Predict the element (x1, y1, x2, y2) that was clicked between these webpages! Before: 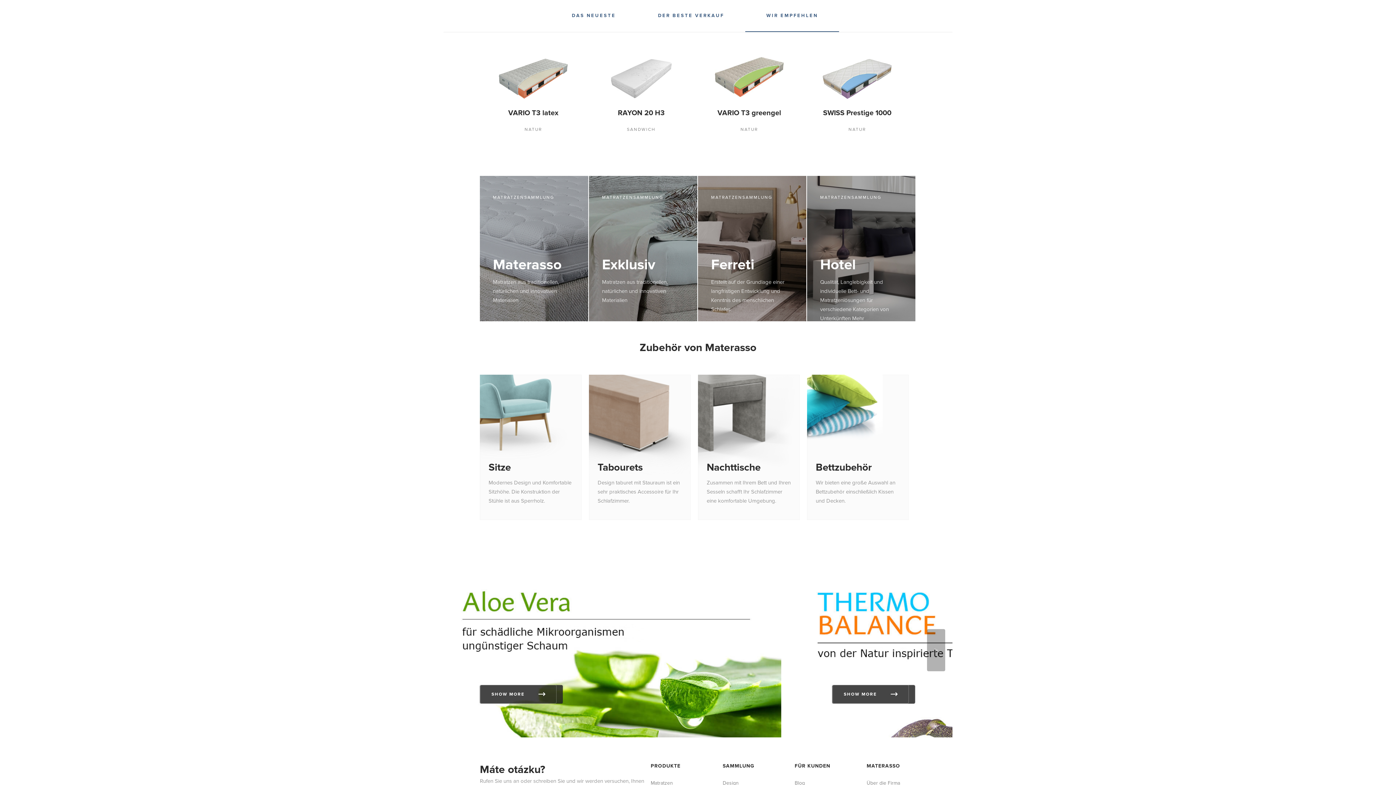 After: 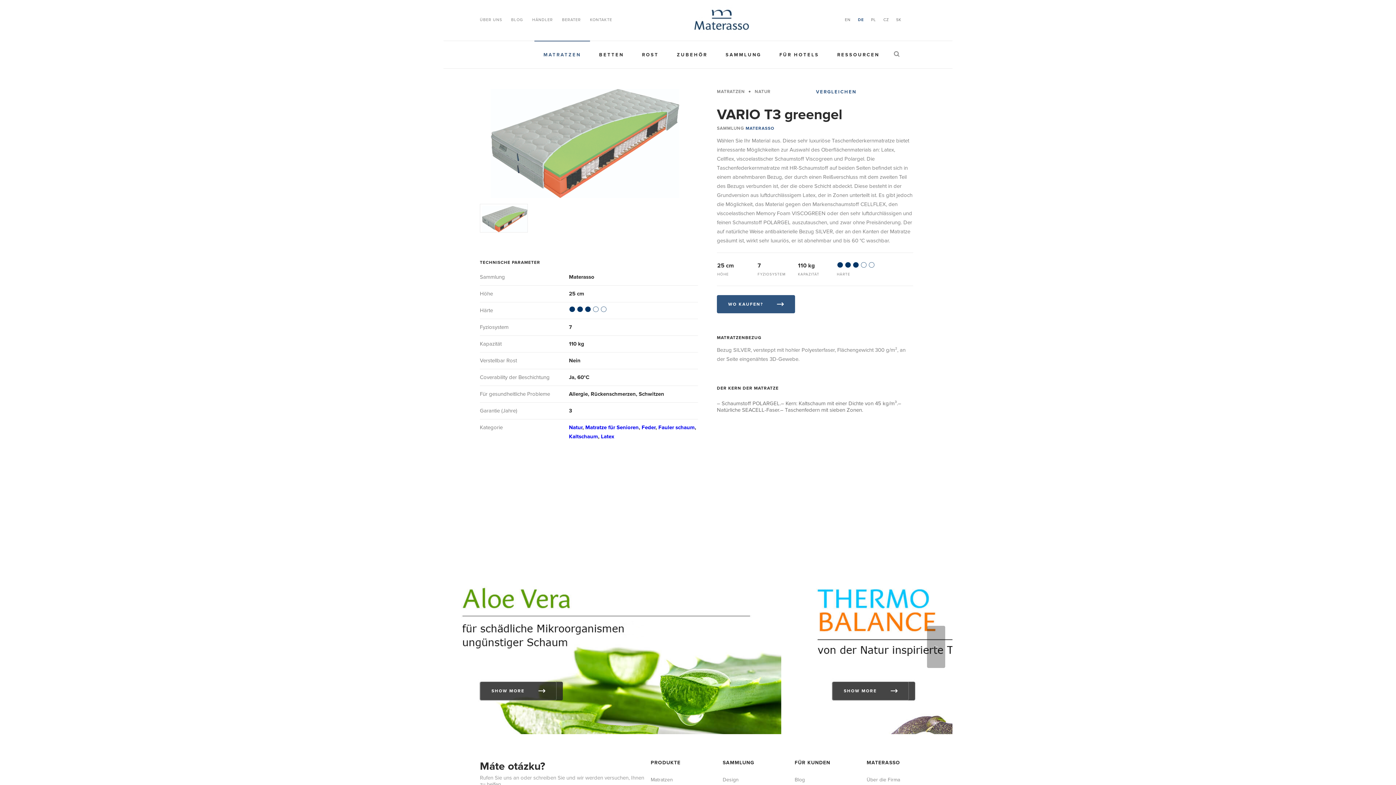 Action: bbox: (702, 57, 796, 98)